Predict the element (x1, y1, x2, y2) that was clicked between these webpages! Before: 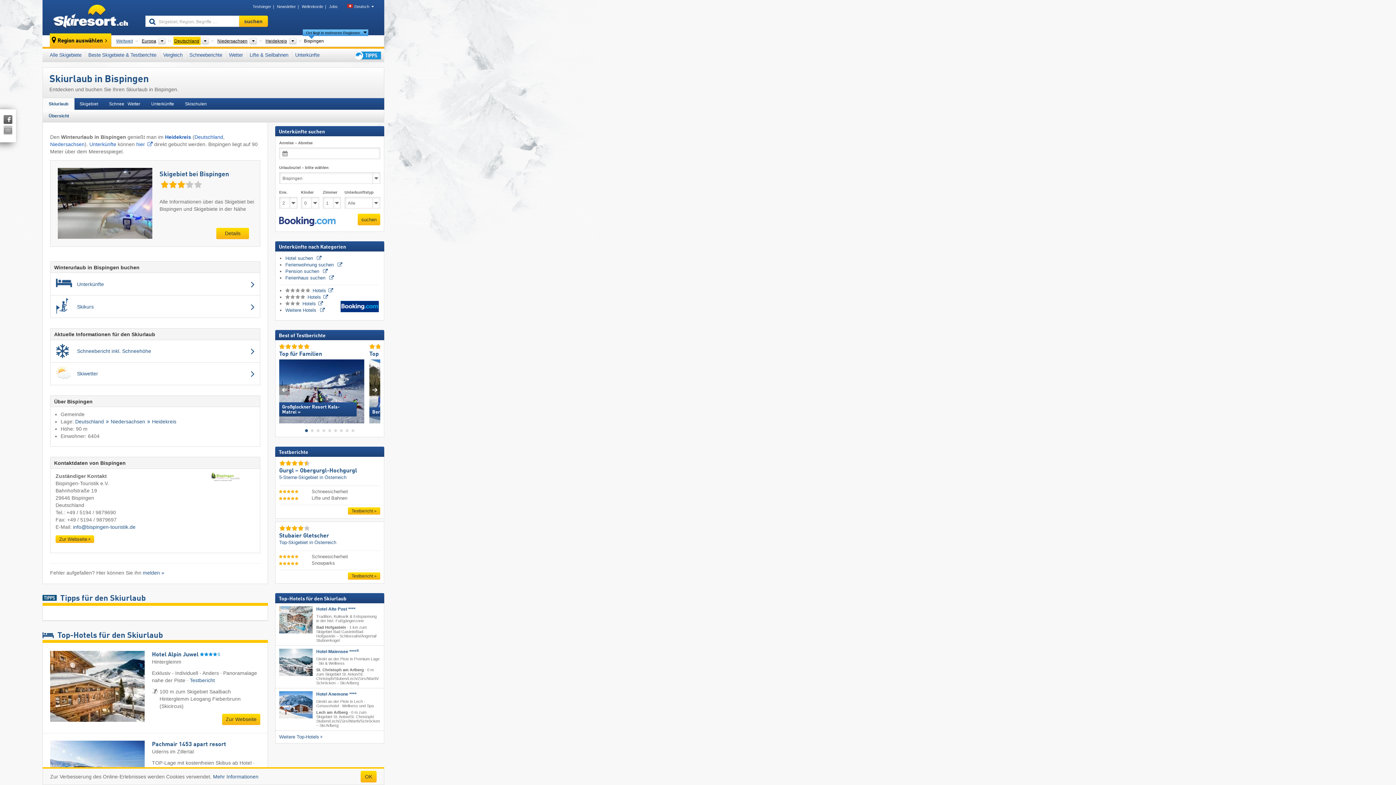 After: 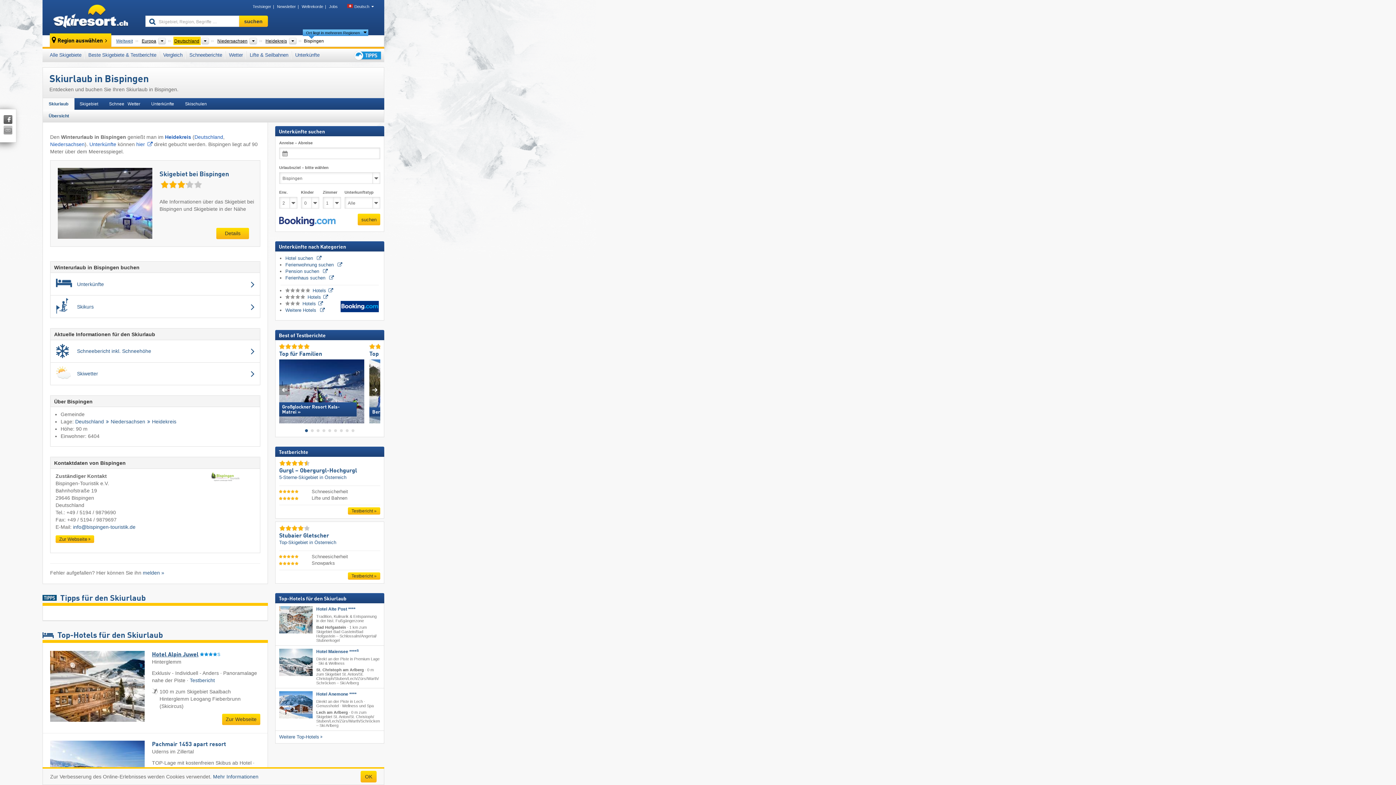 Action: label: Hotel Alpin Juwel bbox: (152, 652, 198, 658)